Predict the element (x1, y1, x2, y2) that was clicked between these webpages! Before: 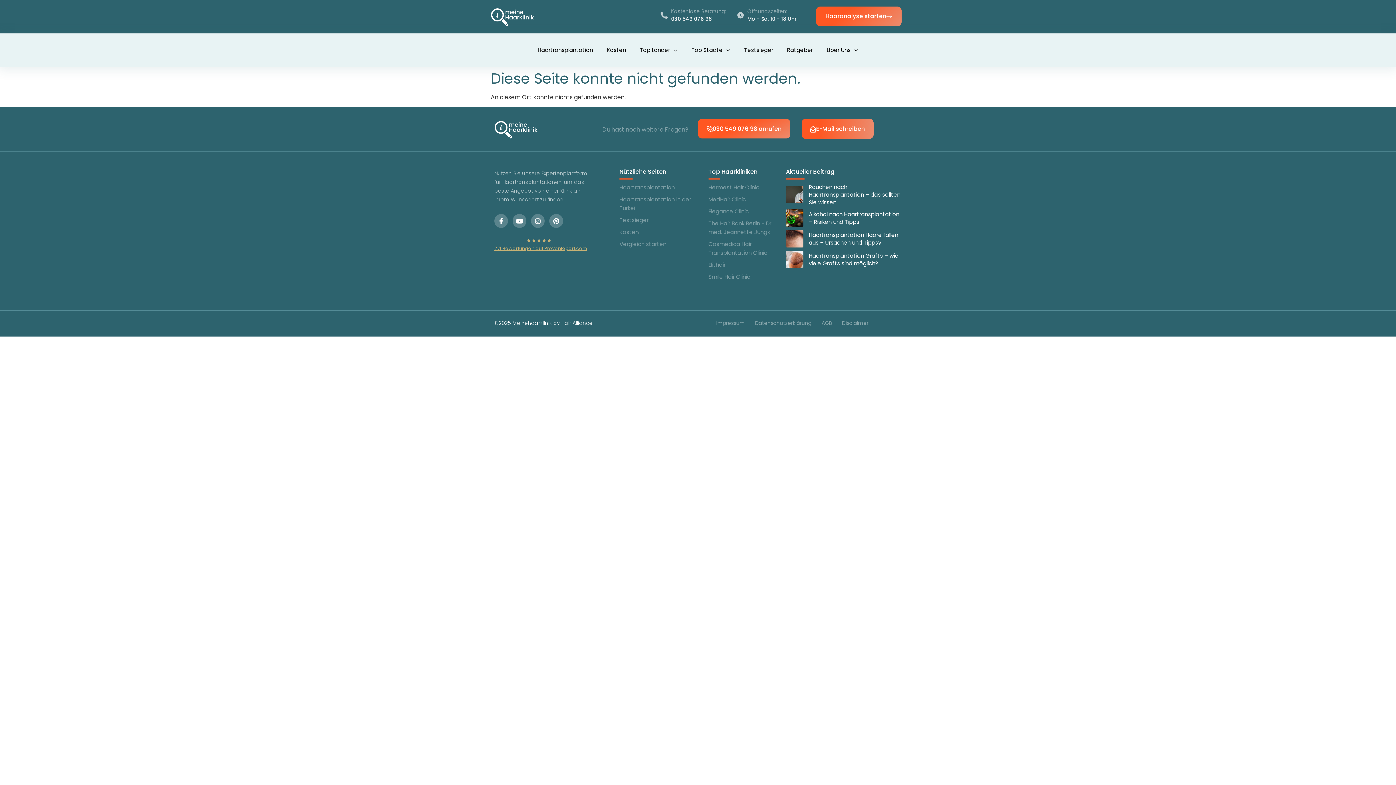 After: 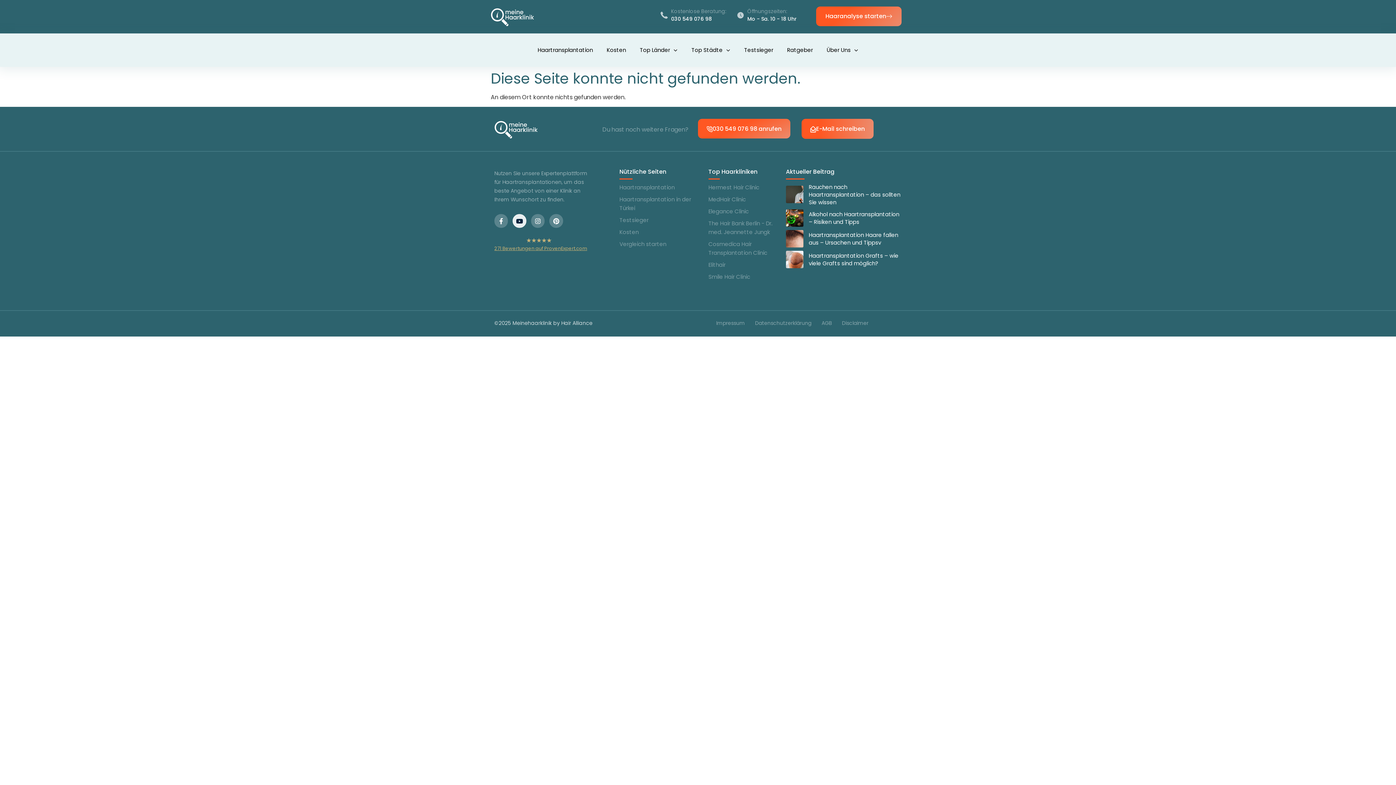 Action: label: Youtube bbox: (512, 214, 526, 227)